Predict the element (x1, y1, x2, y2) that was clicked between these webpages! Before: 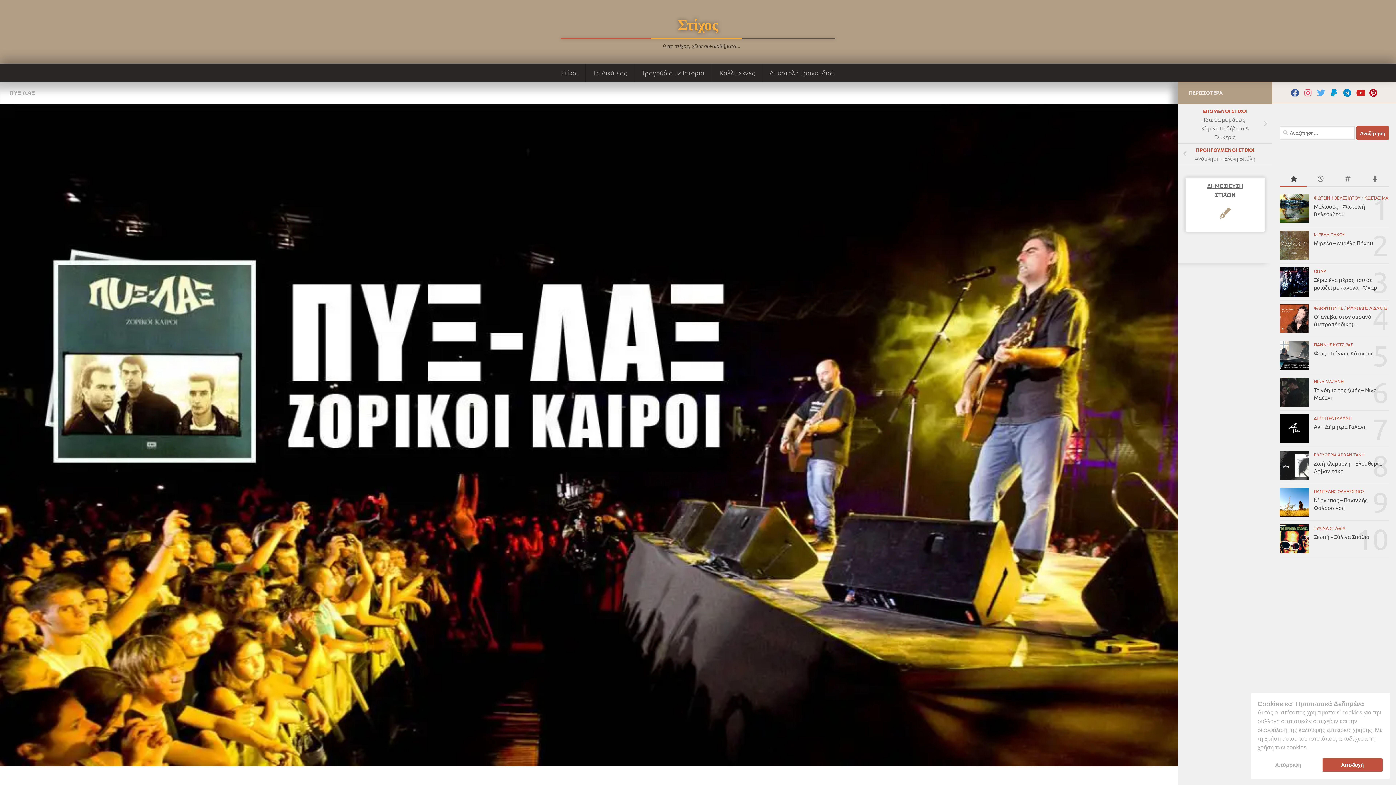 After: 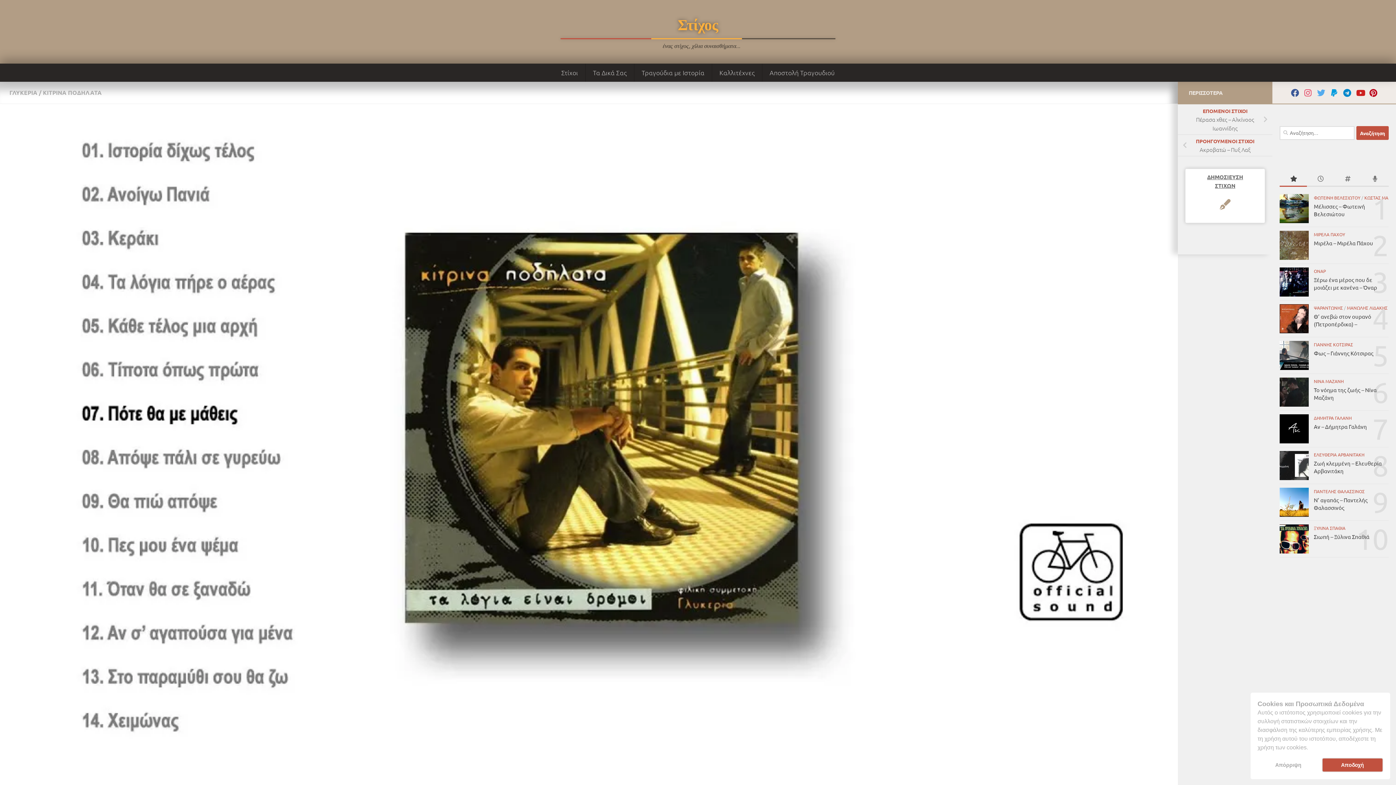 Action: label: ΕΠΟΜΕΝΟΙ ΣΤΙΧΟΙ
Πότε θα με μάθεις – Κίτρινα Ποδήλατα & Γλυκερία bbox: (1178, 104, 1272, 143)